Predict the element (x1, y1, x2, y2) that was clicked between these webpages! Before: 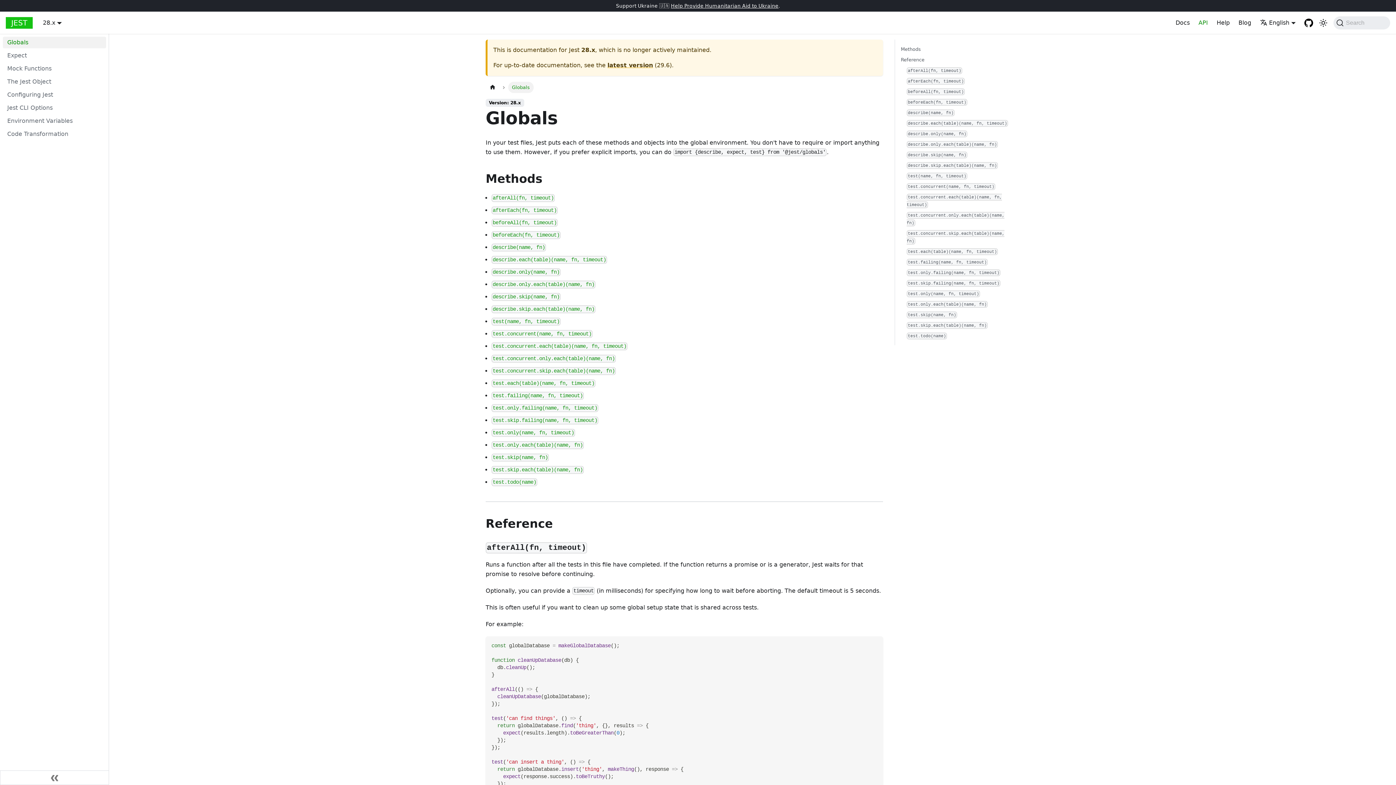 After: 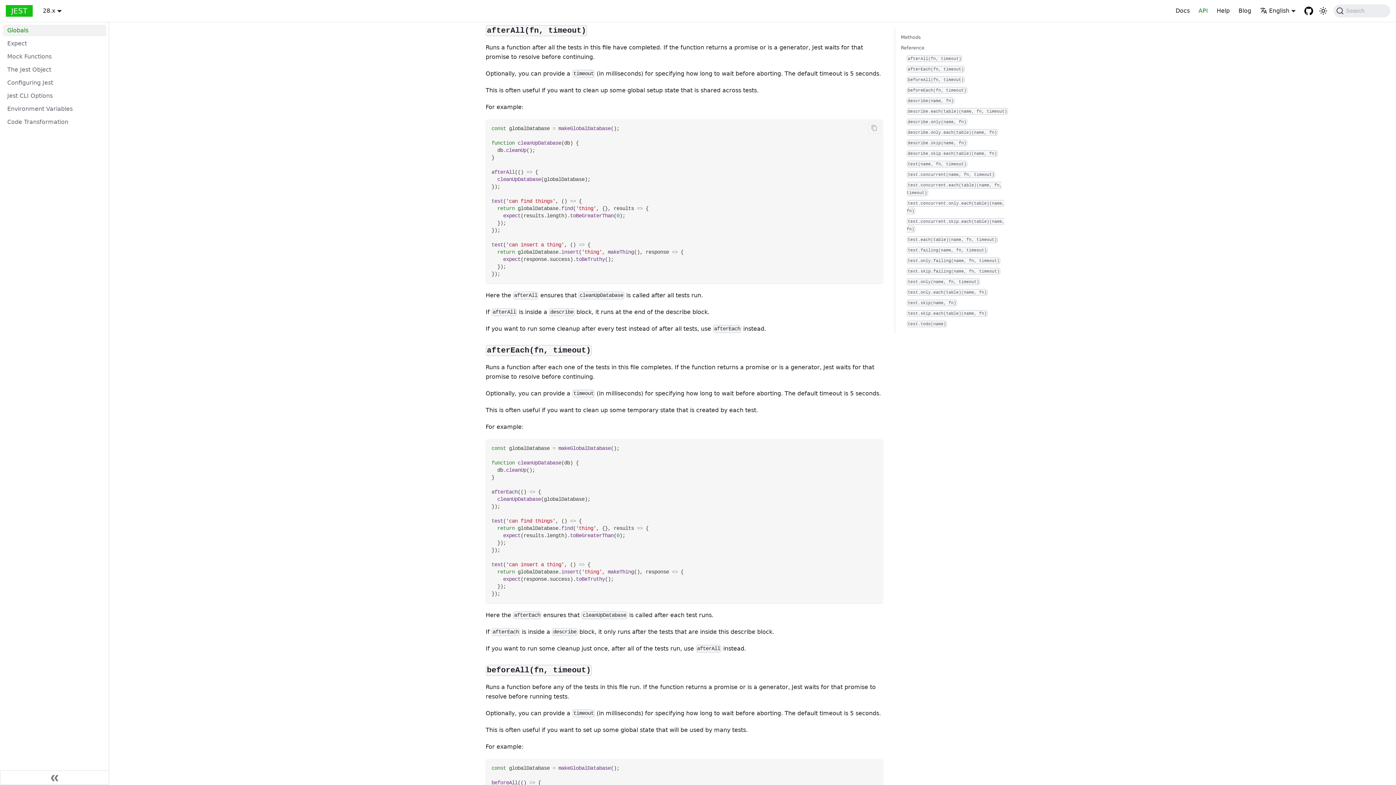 Action: label: afterAll(fn, timeout) bbox: (491, 194, 555, 201)